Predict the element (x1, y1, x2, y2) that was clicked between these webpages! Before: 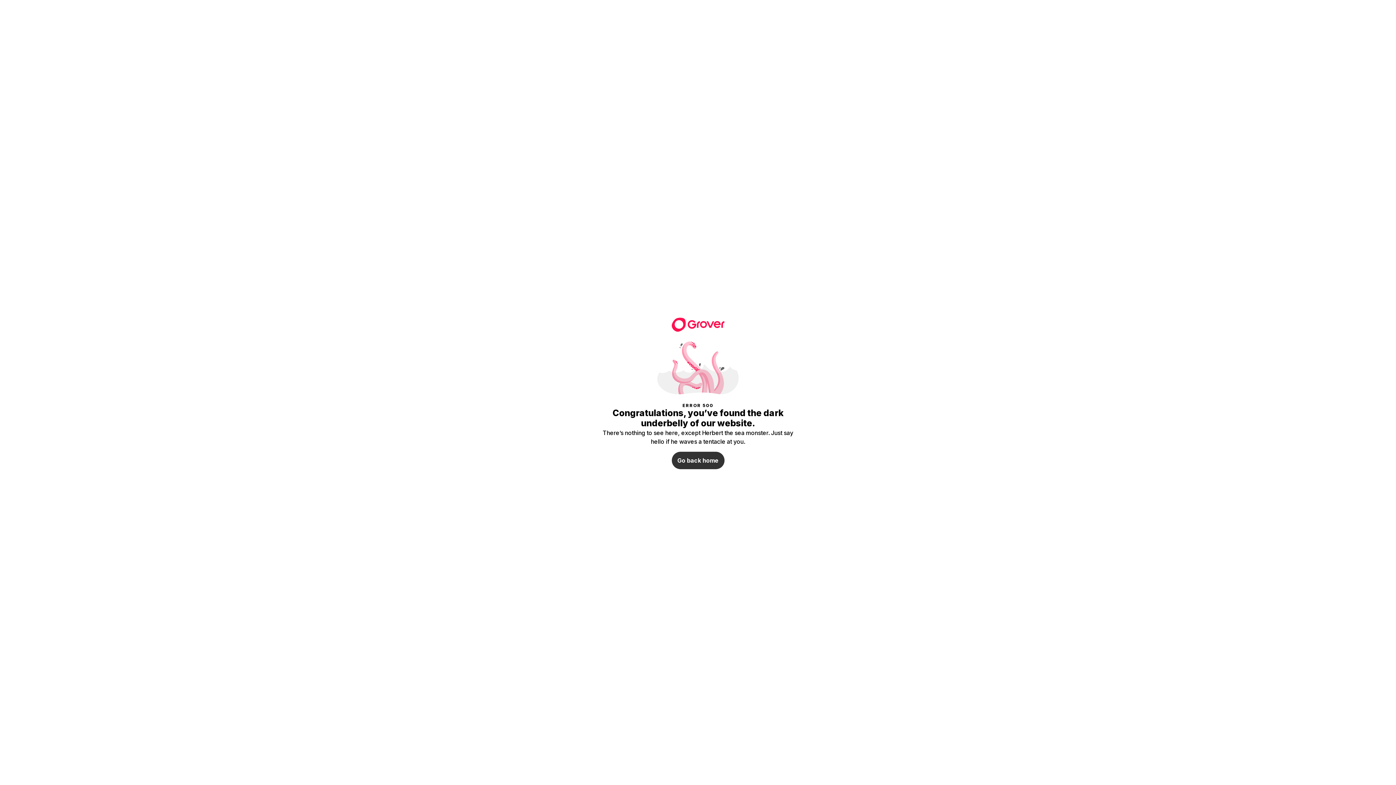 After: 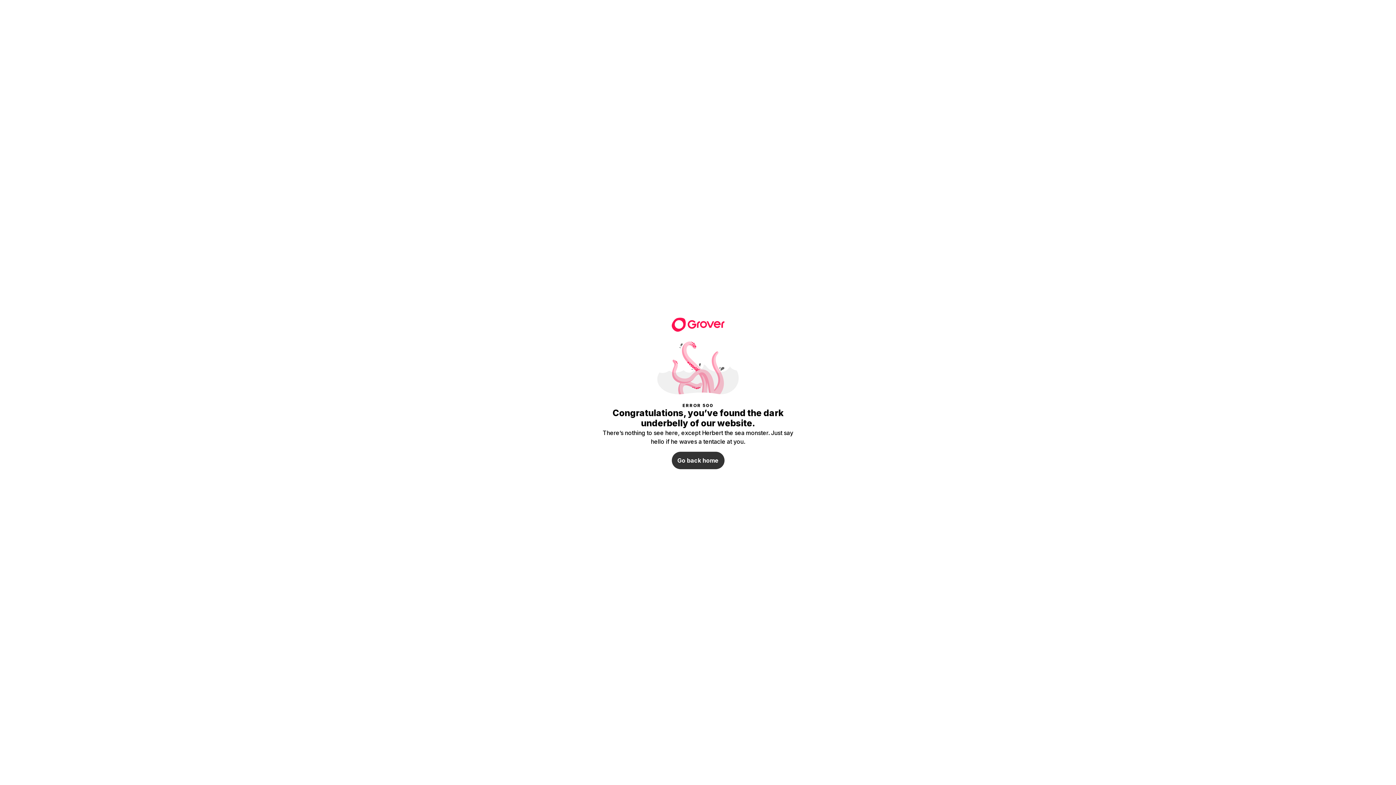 Action: bbox: (671, 316, 724, 330)